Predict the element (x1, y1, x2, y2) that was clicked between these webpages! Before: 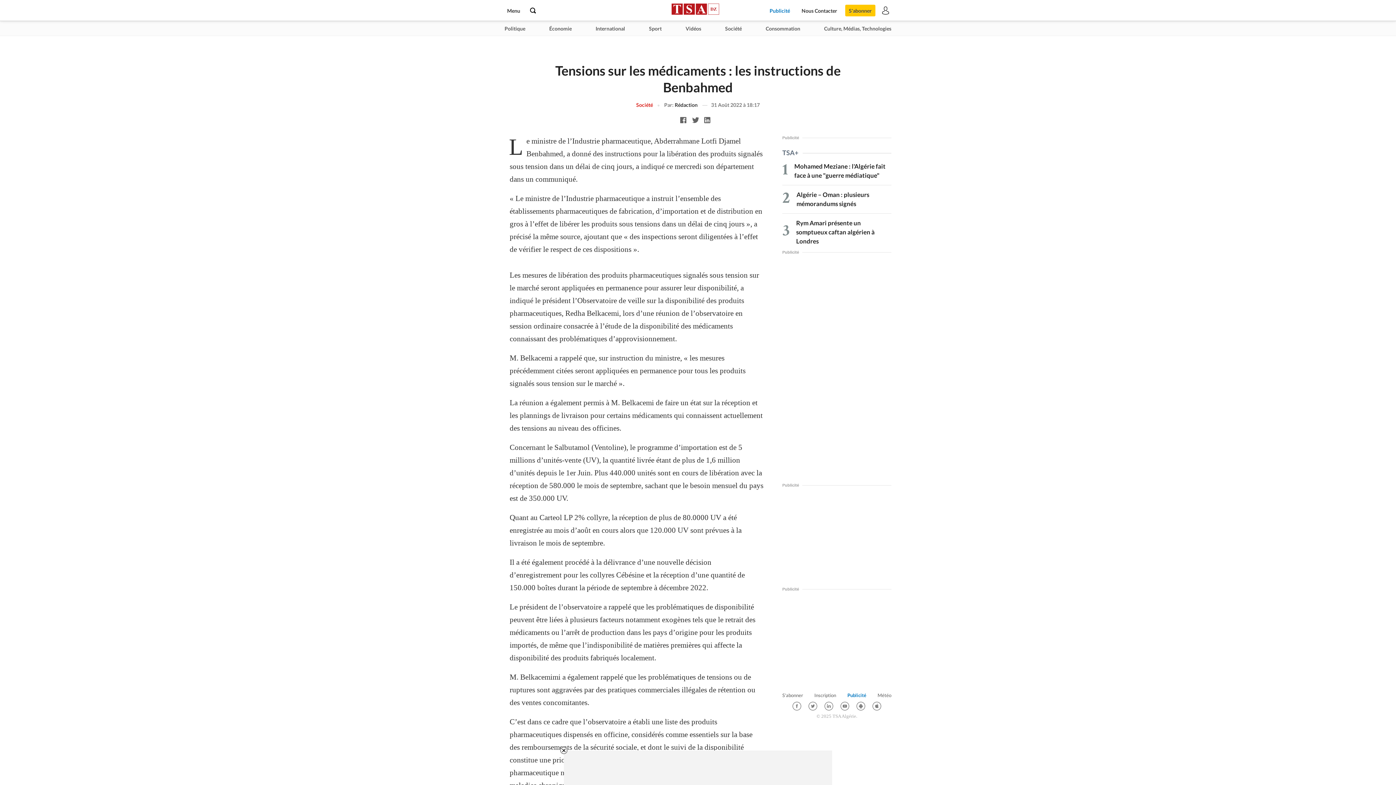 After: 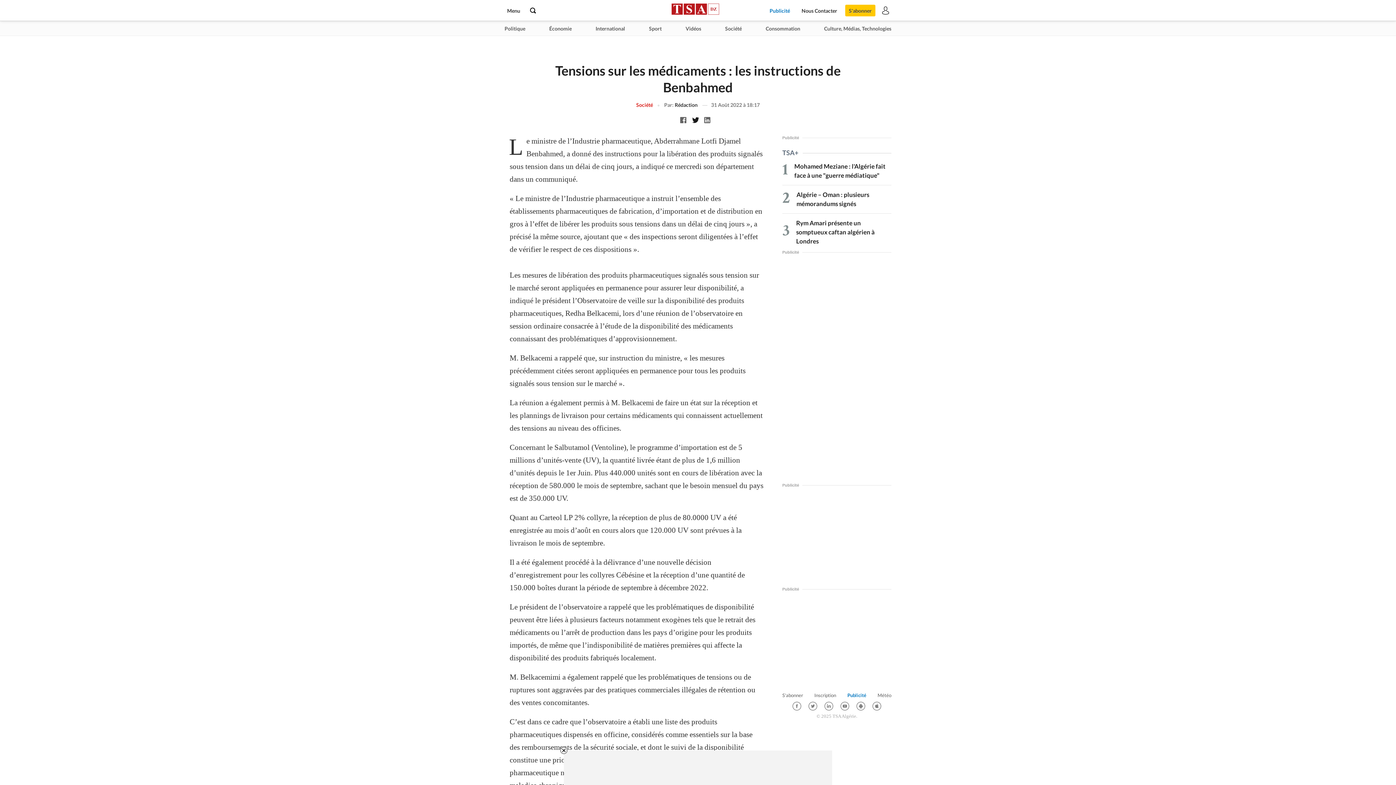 Action: bbox: (692, 114, 702, 124)